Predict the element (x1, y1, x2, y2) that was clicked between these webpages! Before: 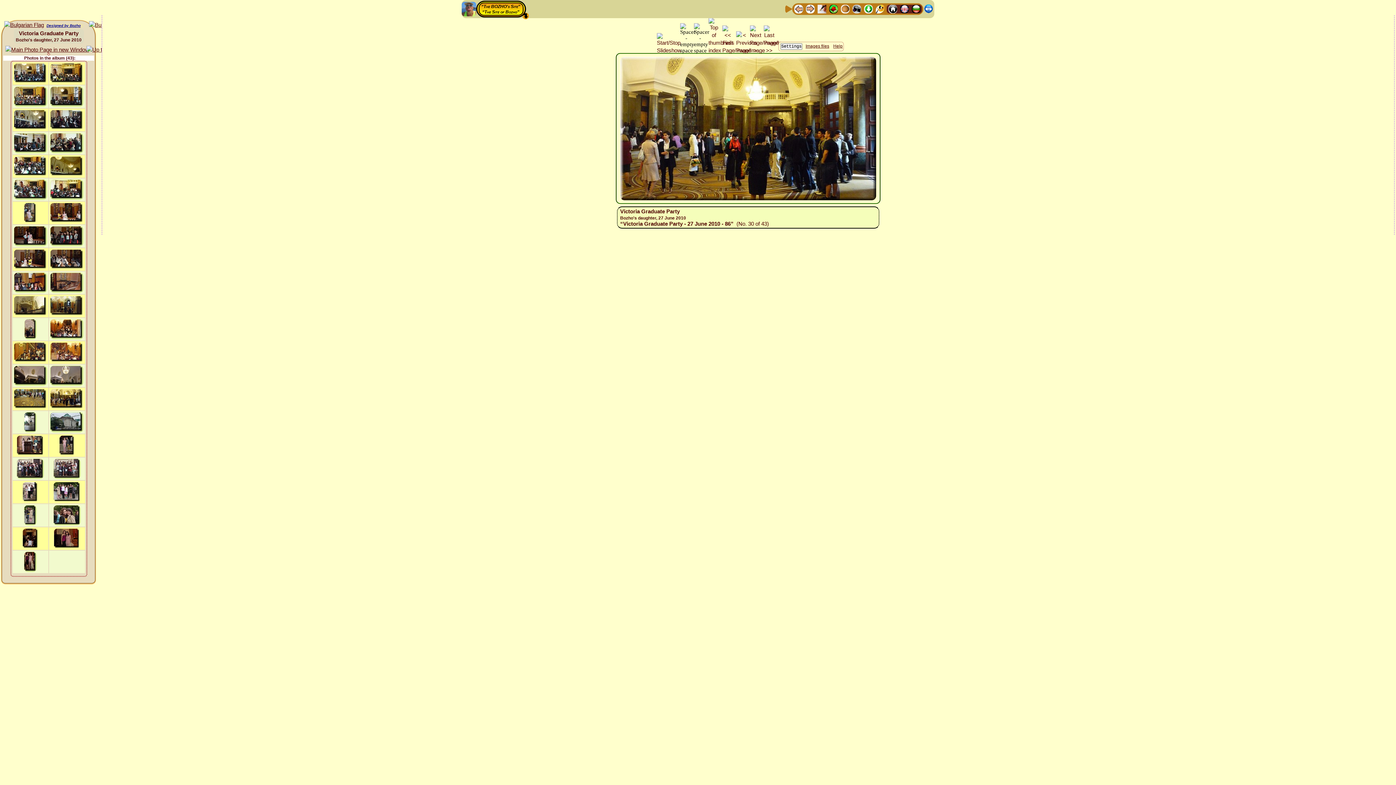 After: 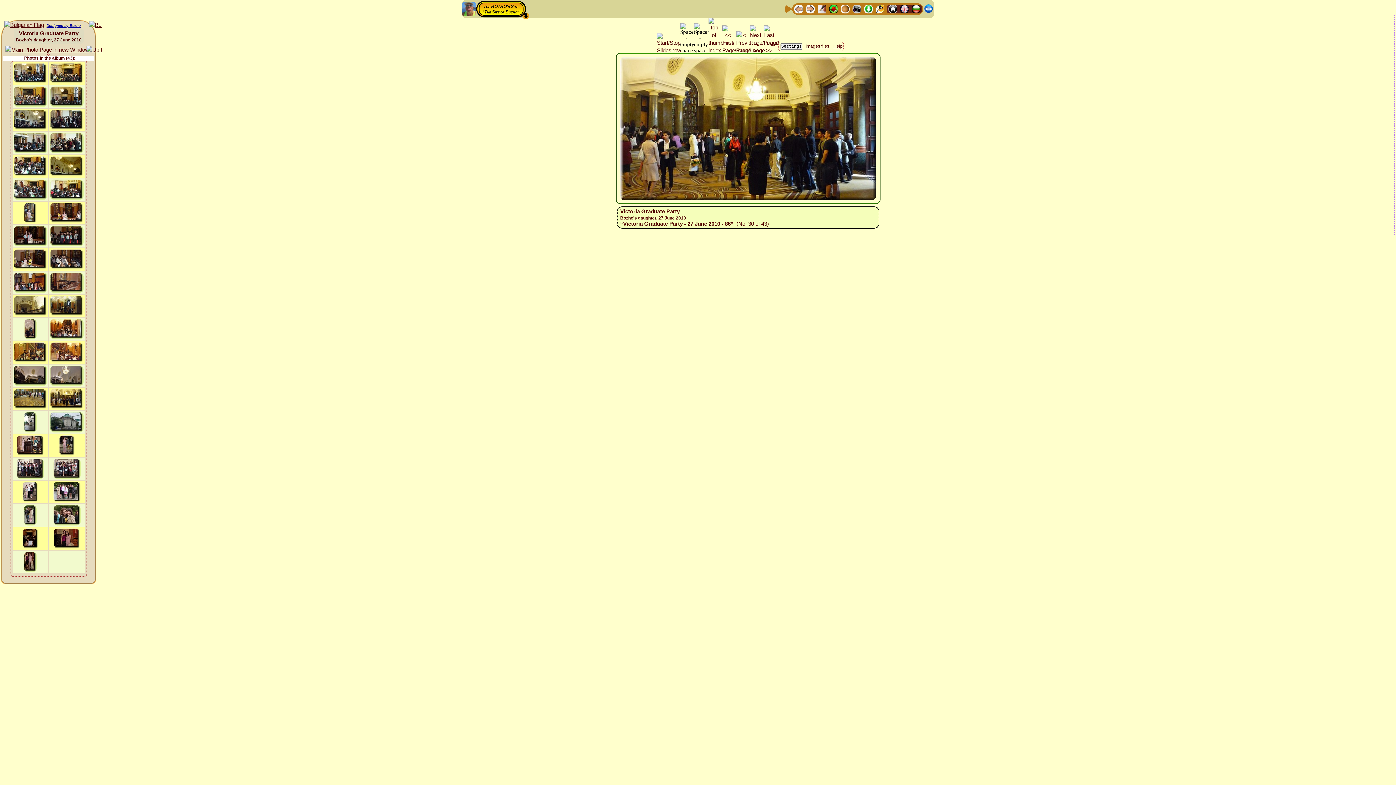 Action: bbox: (49, 395, 84, 402)